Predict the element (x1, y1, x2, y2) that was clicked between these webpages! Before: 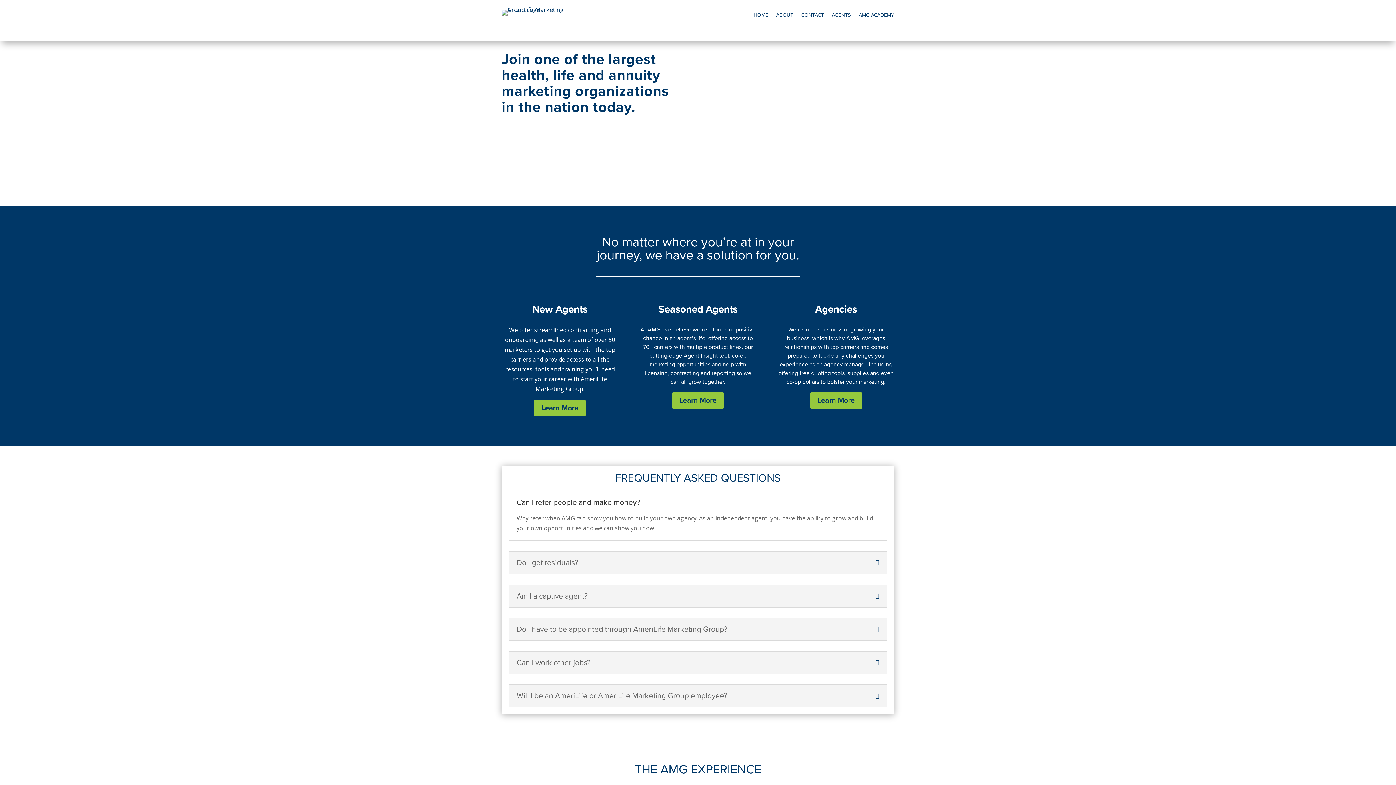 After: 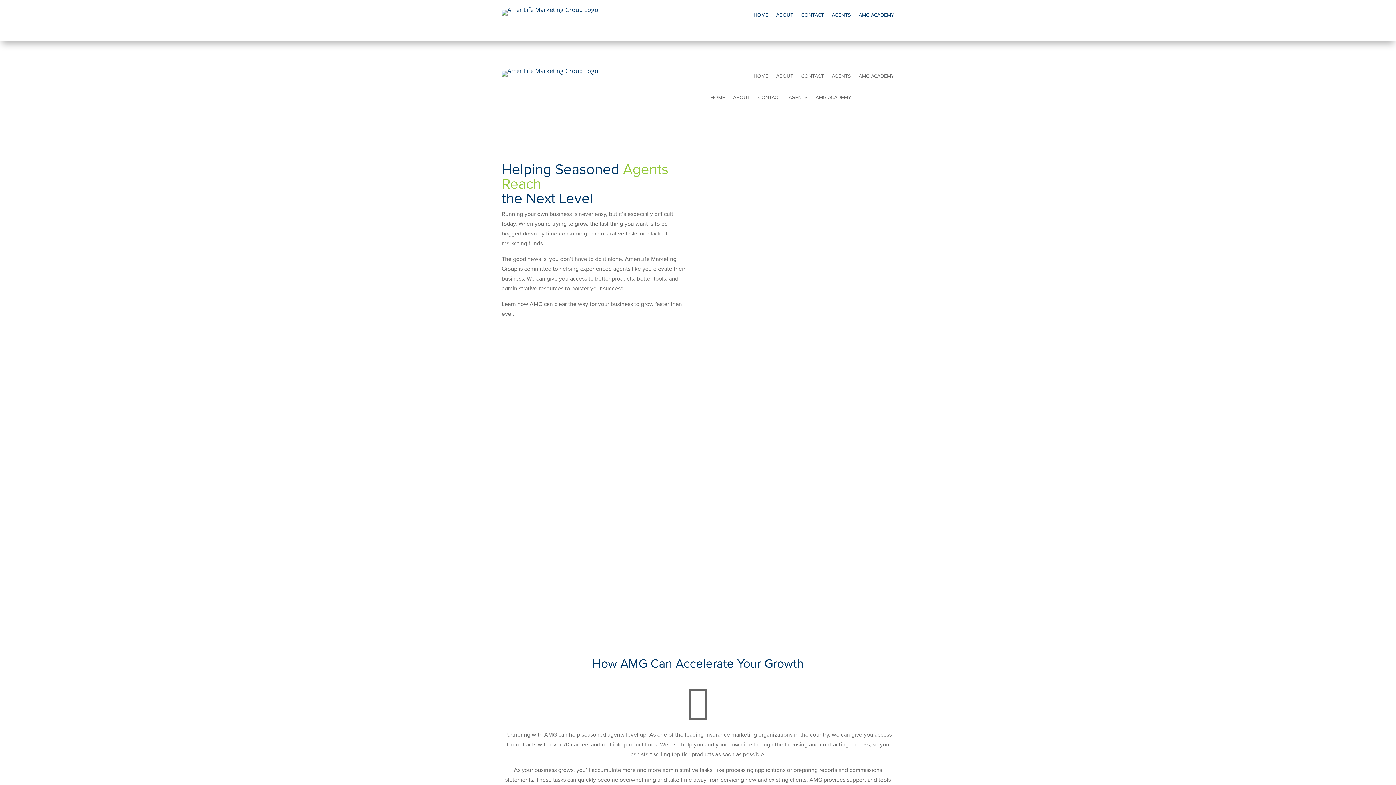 Action: bbox: (679, 396, 716, 405) label: Learn More